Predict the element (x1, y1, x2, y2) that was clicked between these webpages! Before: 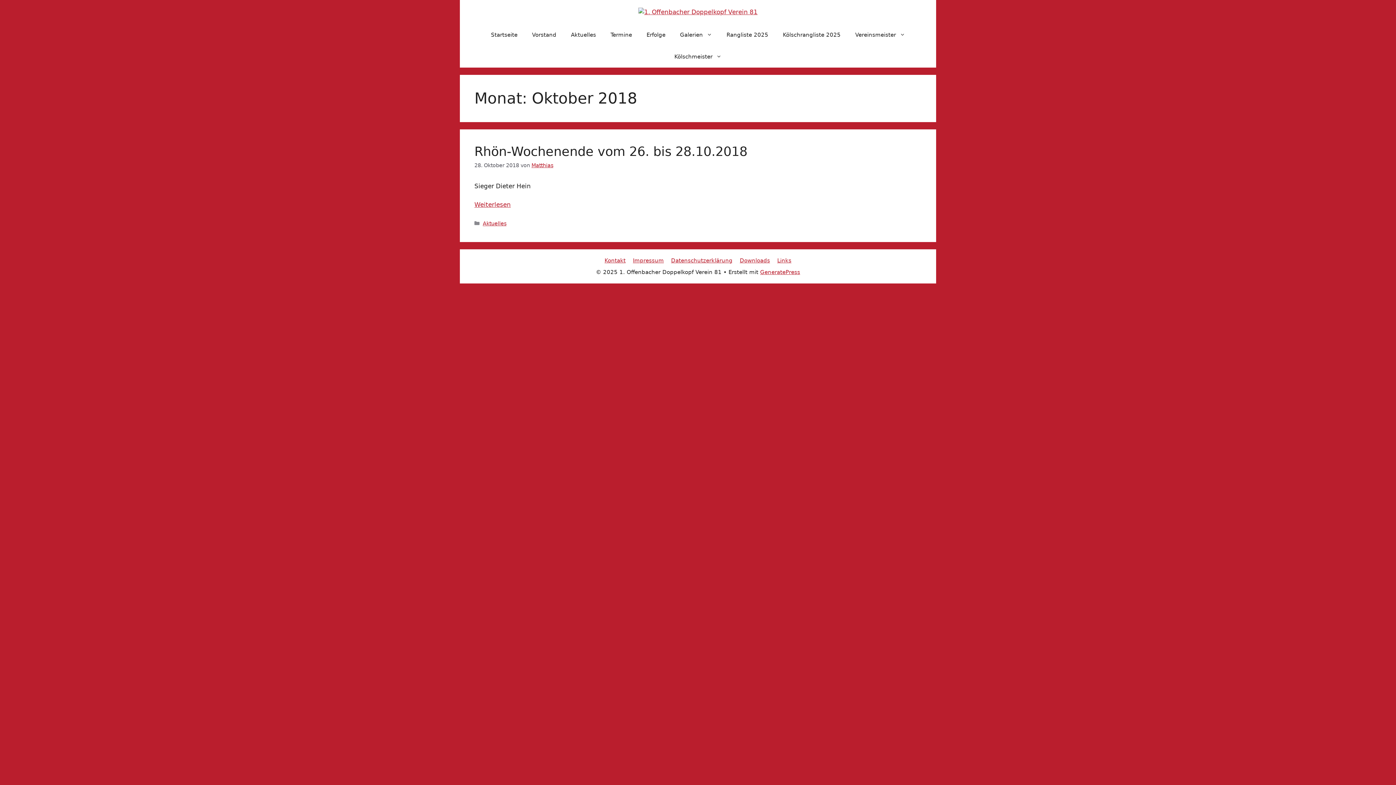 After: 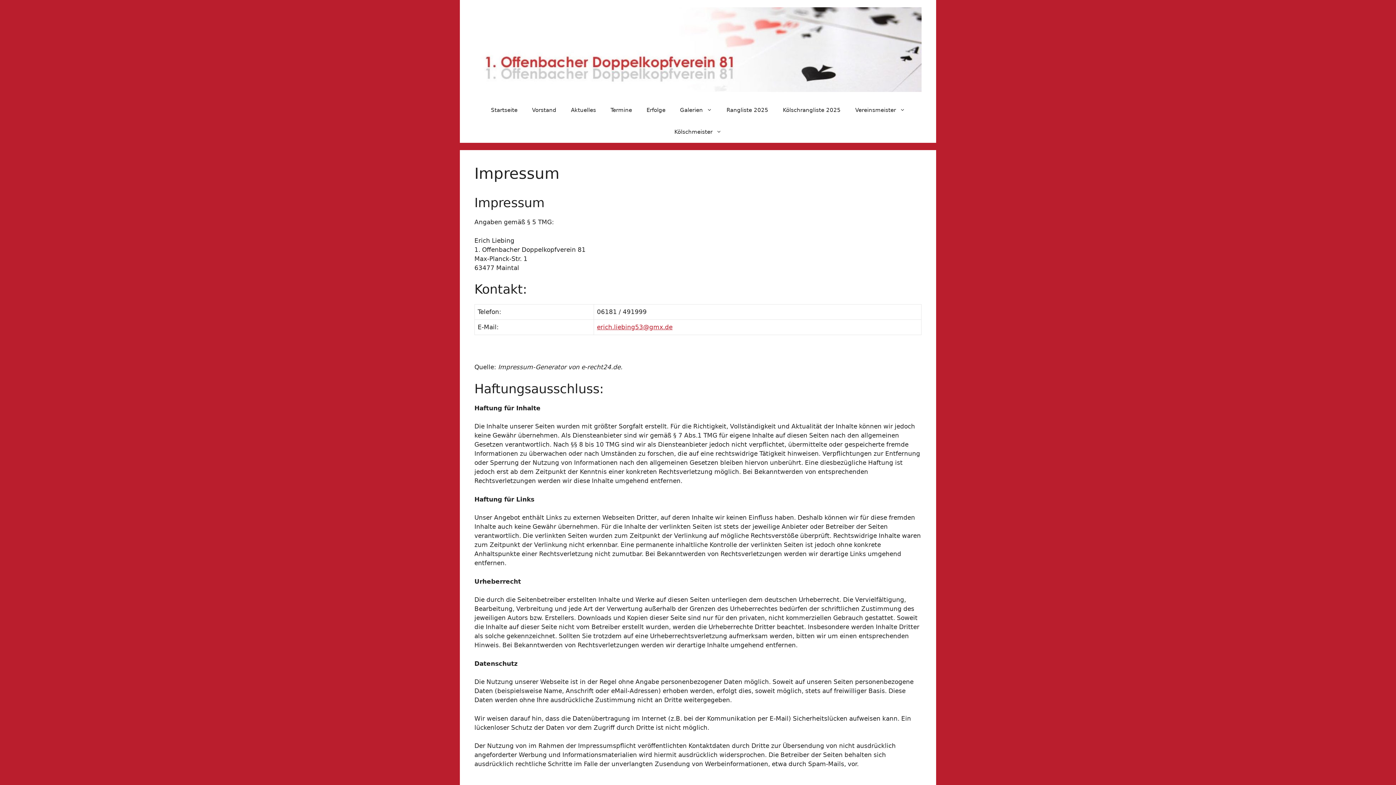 Action: label: Impressum bbox: (633, 257, 664, 263)